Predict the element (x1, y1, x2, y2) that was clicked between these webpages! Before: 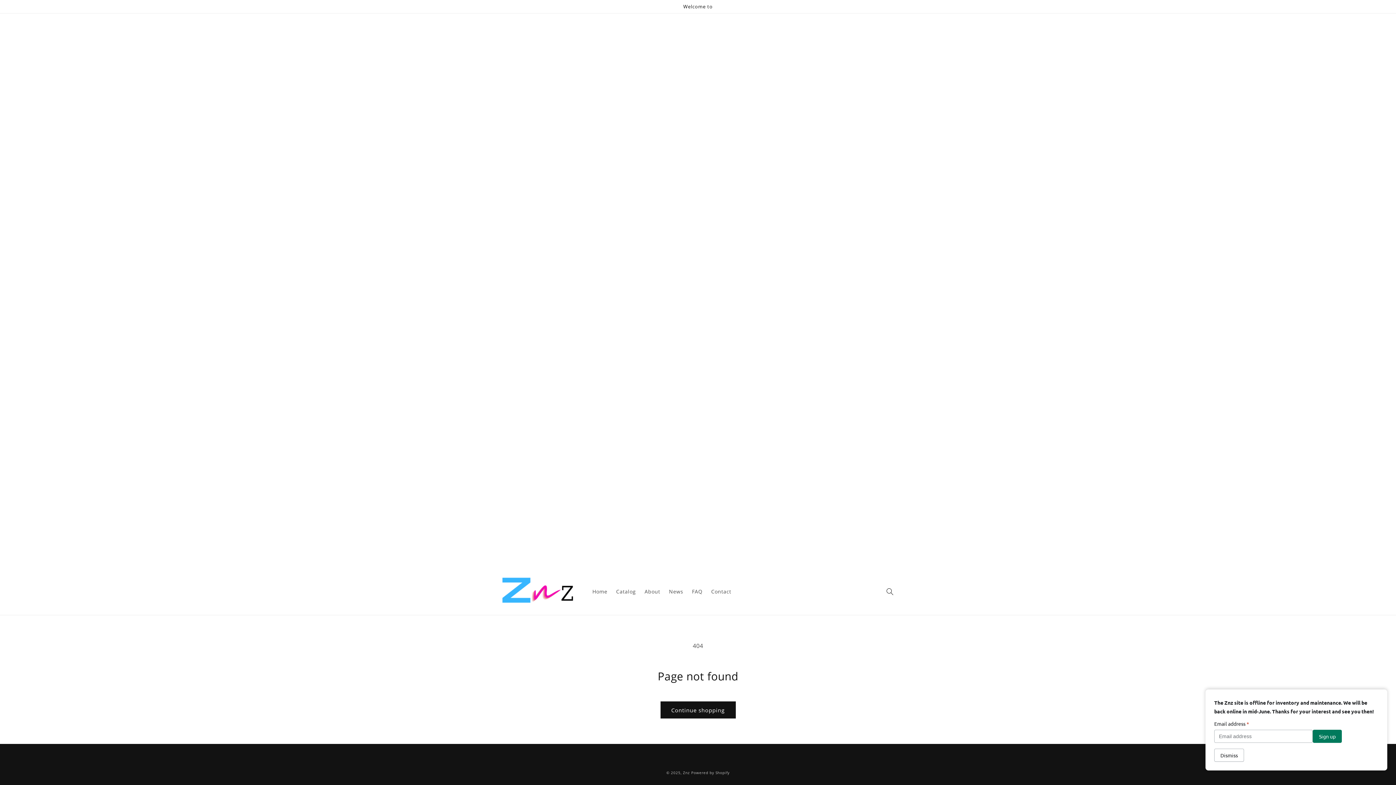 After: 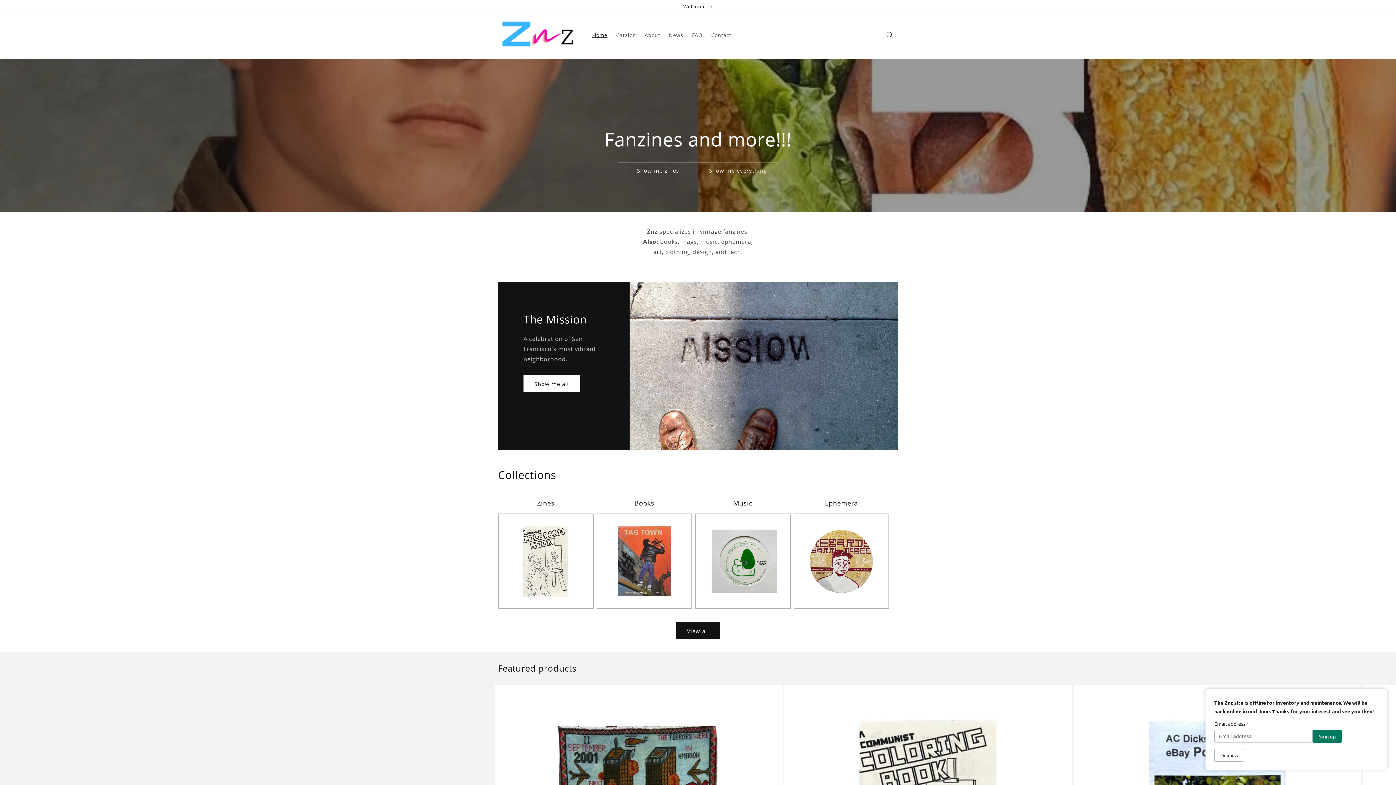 Action: bbox: (495, 571, 580, 612)